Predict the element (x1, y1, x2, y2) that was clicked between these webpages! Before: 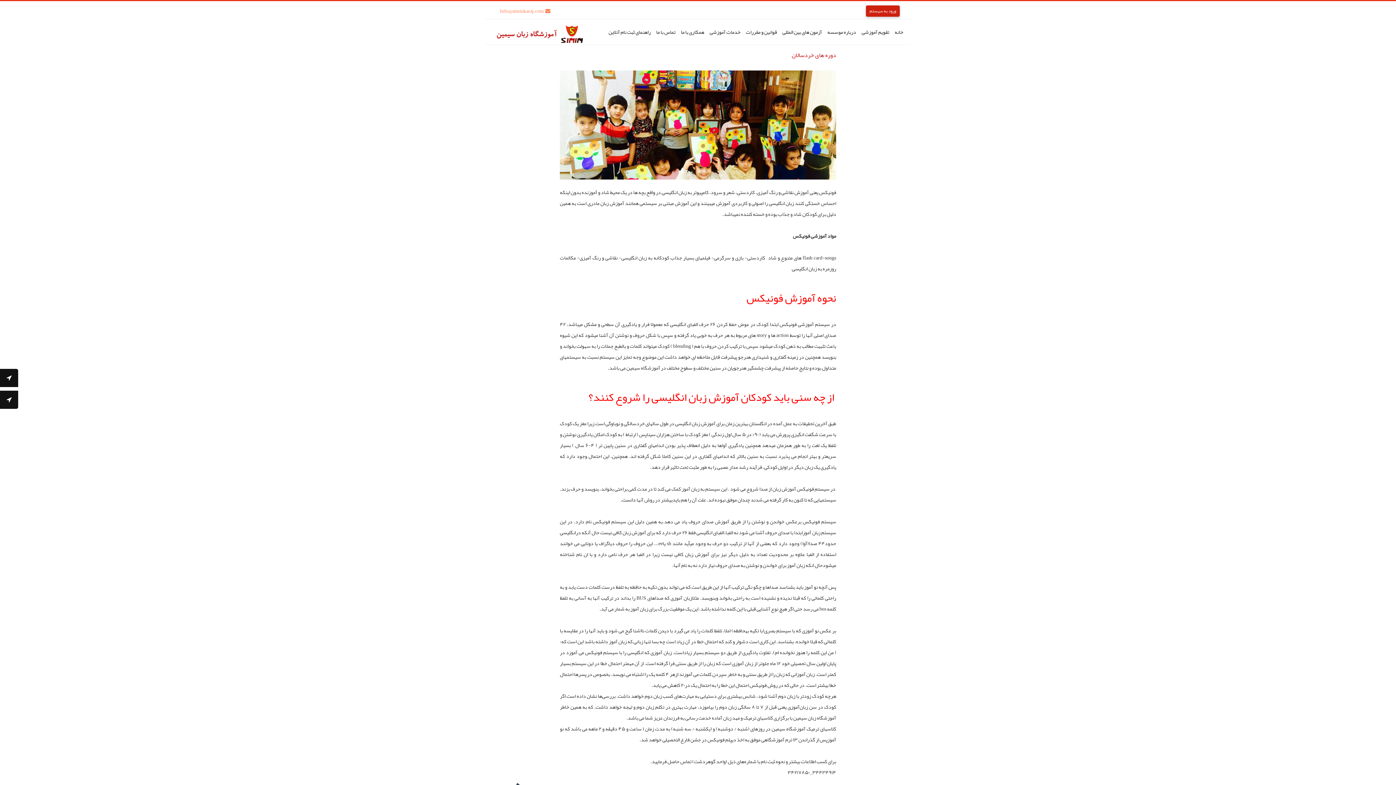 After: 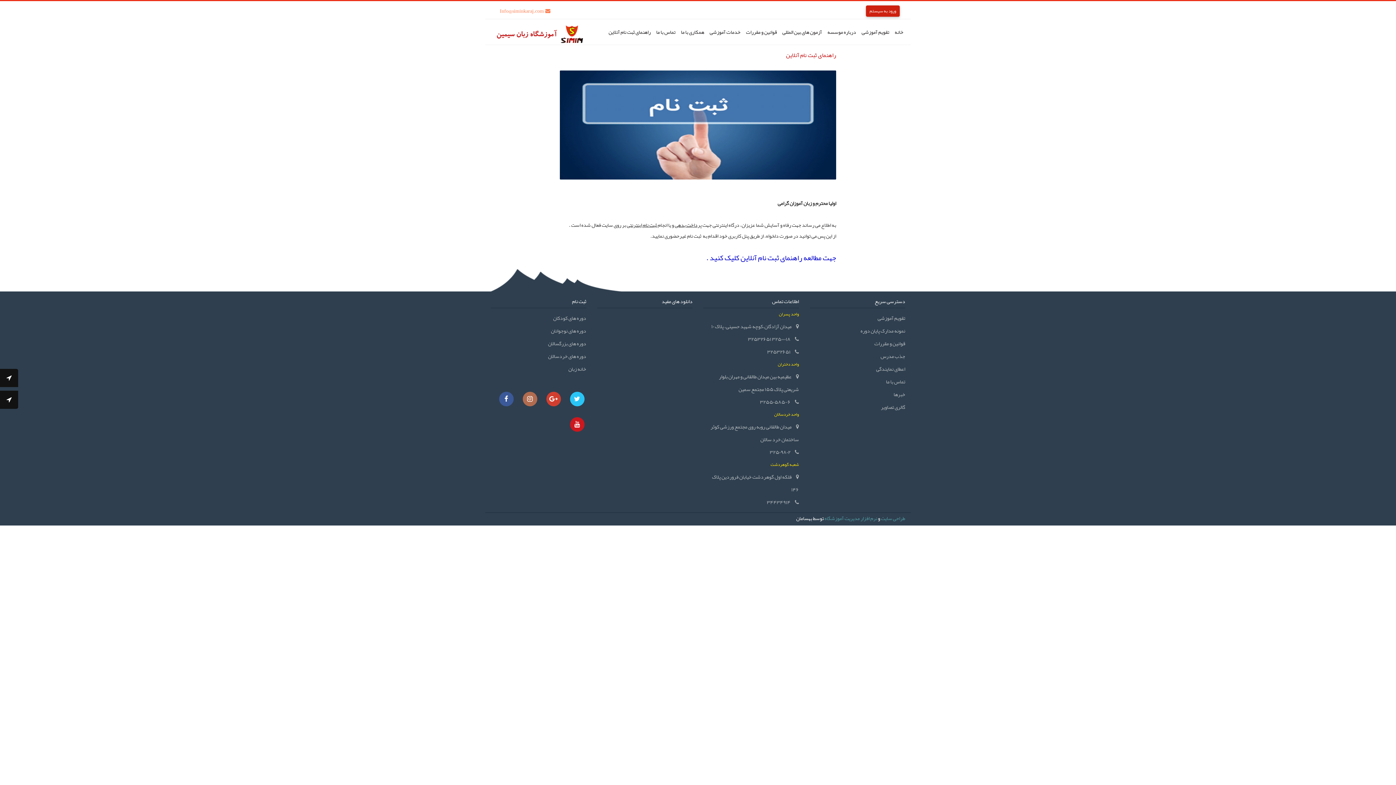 Action: label: راهنمای ثبت نام آنلاین bbox: (606, 19, 652, 45)